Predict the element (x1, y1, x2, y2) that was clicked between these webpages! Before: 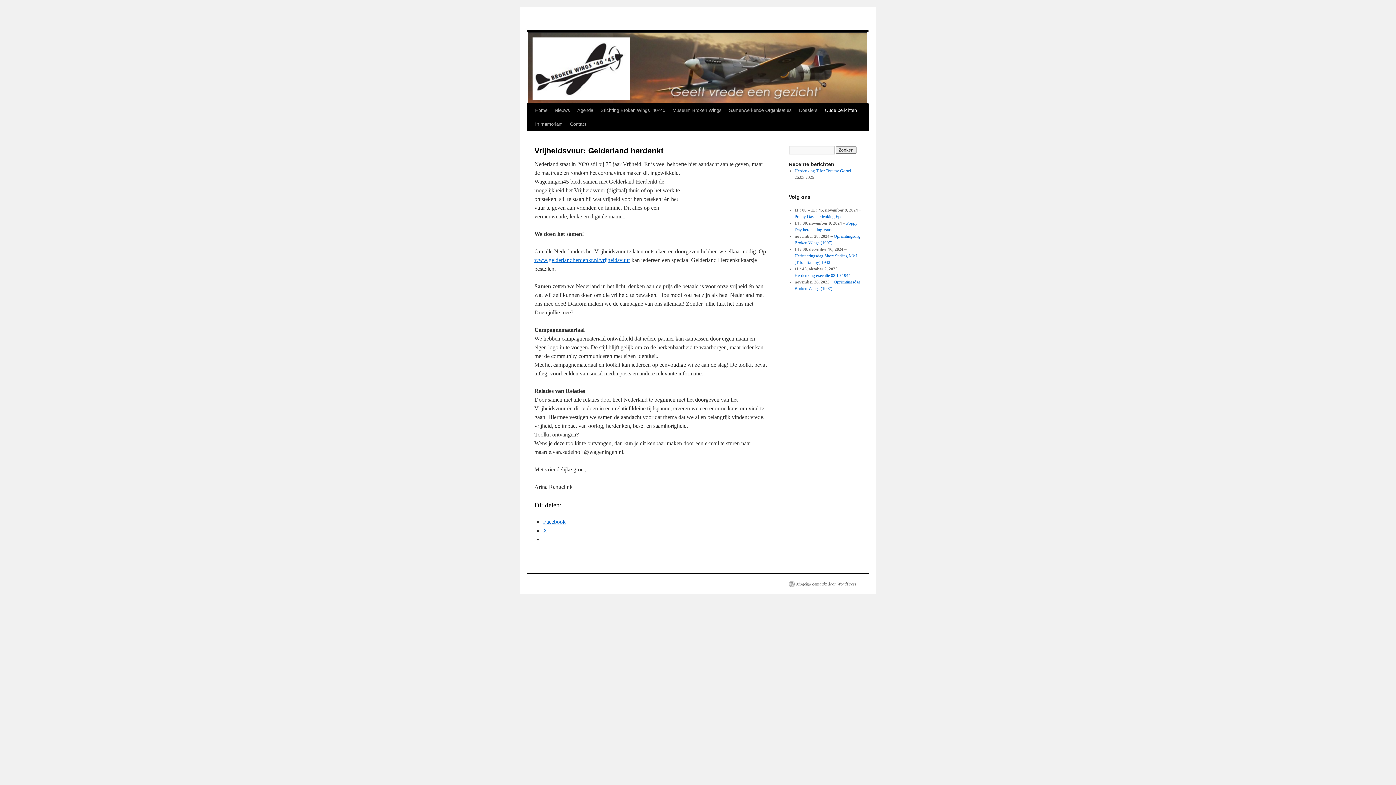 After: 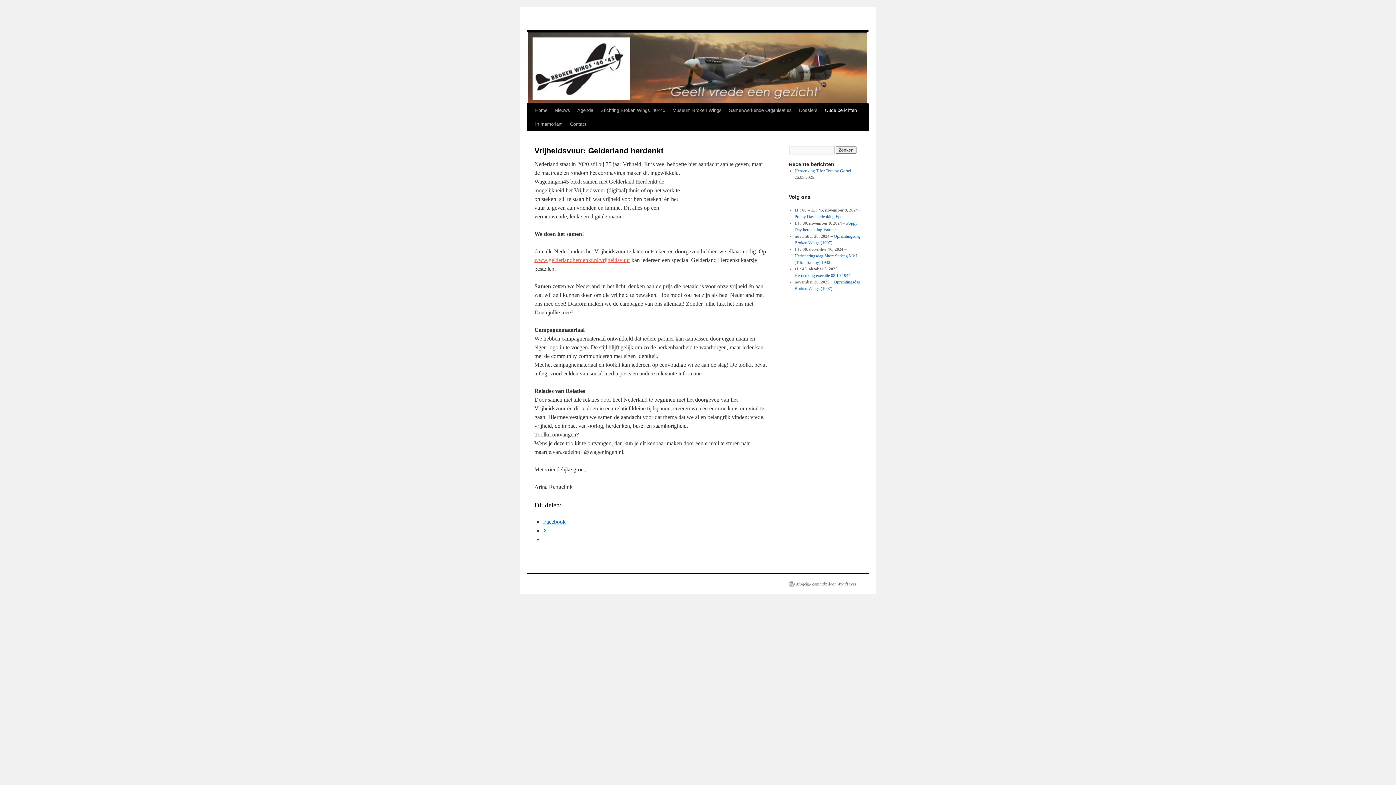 Action: bbox: (534, 257, 630, 263) label: www.gelderlandherdenkt.nl/vrijheidsvuur